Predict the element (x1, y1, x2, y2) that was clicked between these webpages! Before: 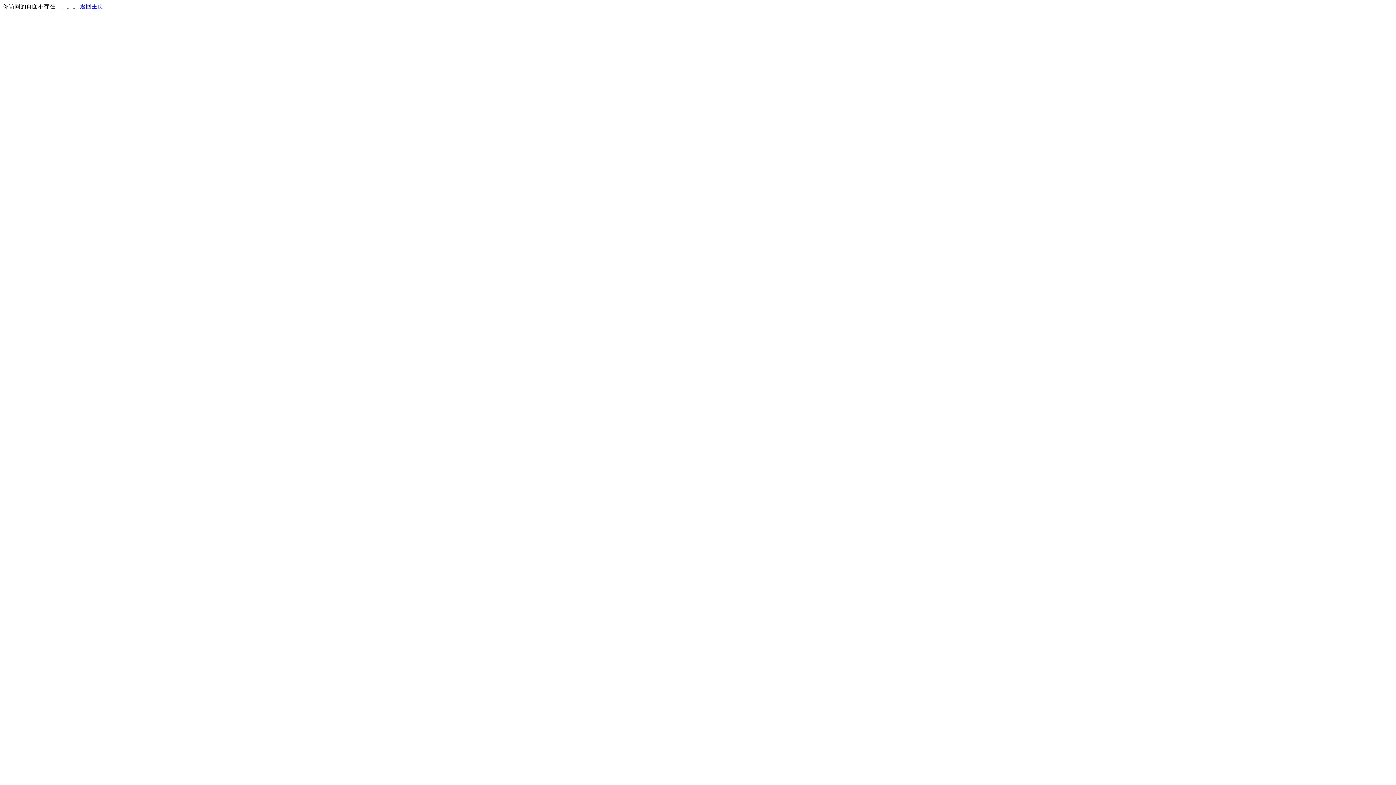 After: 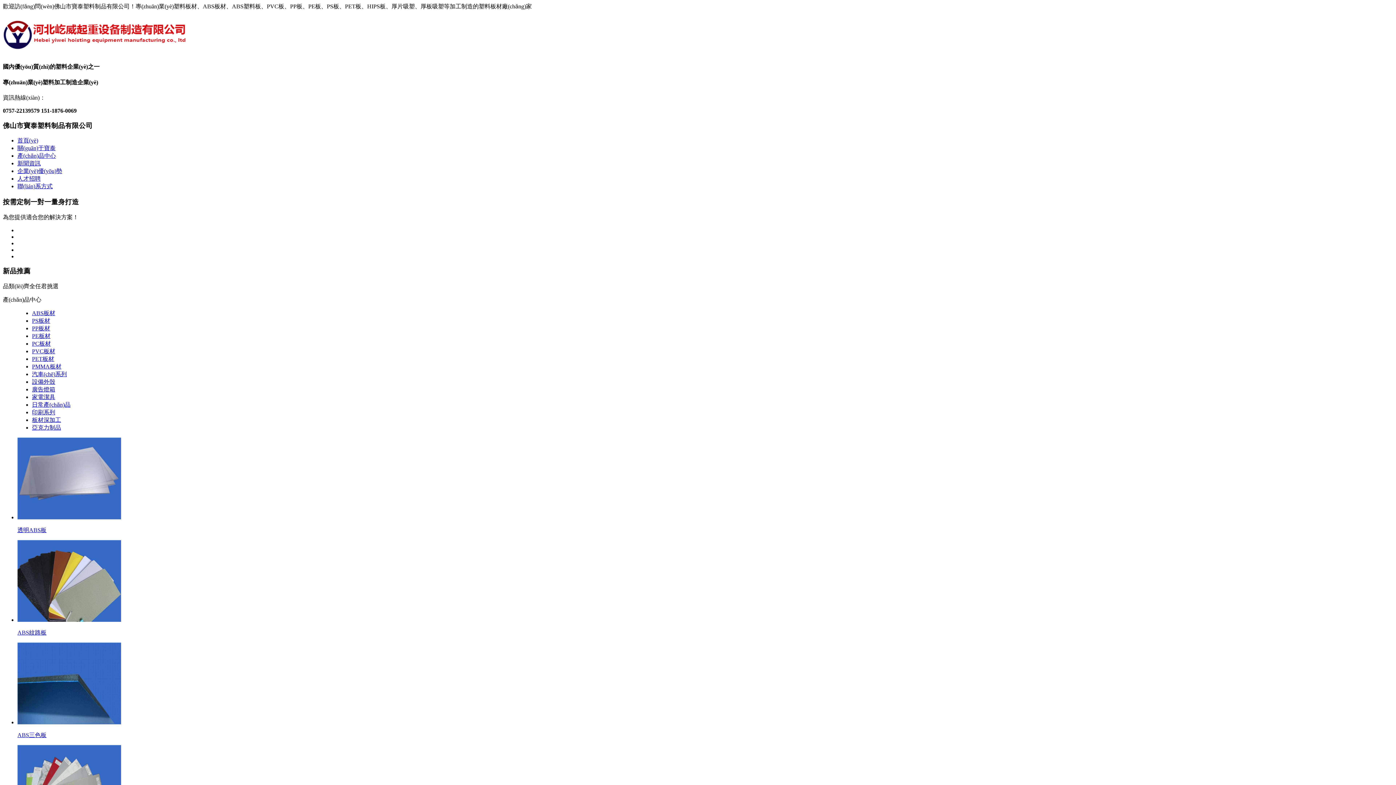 Action: bbox: (80, 3, 103, 9) label: 返回主页